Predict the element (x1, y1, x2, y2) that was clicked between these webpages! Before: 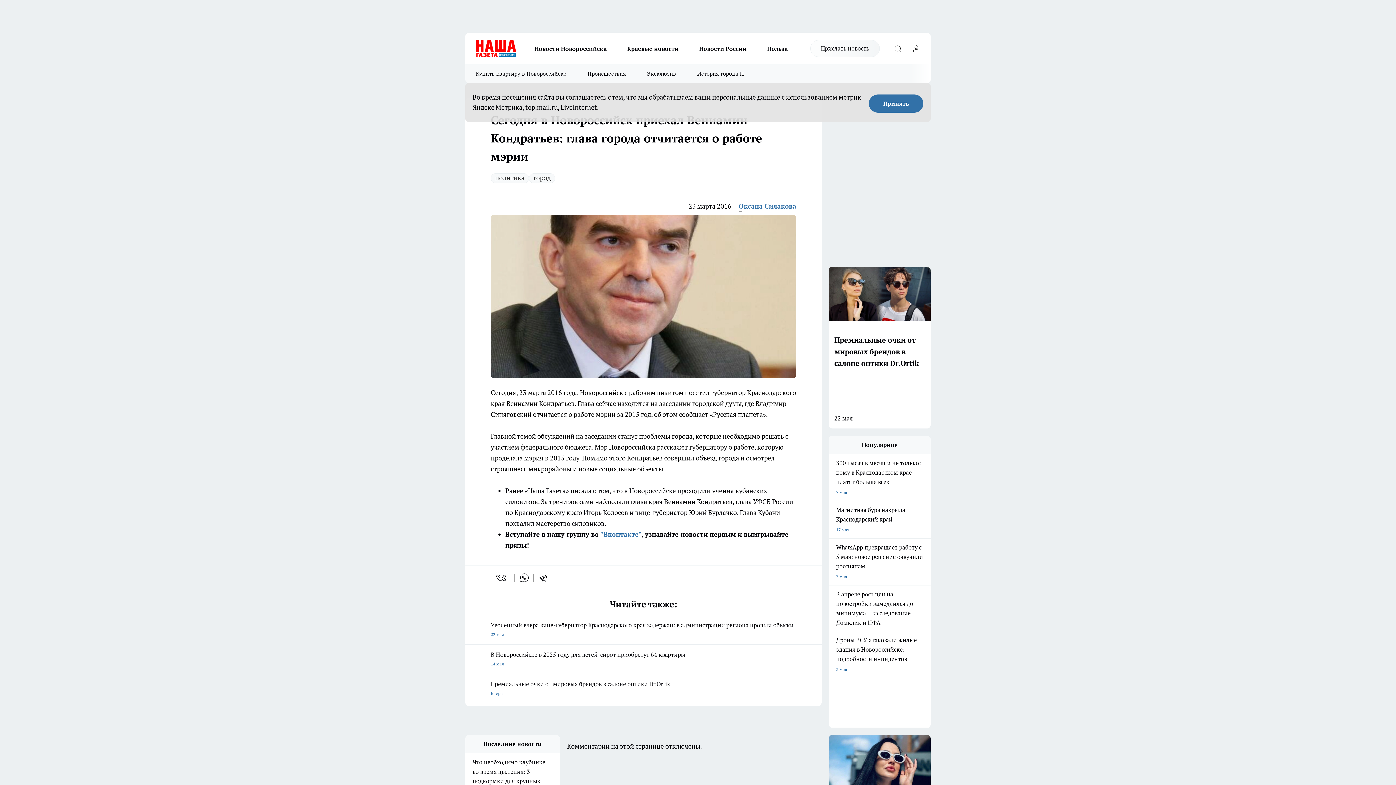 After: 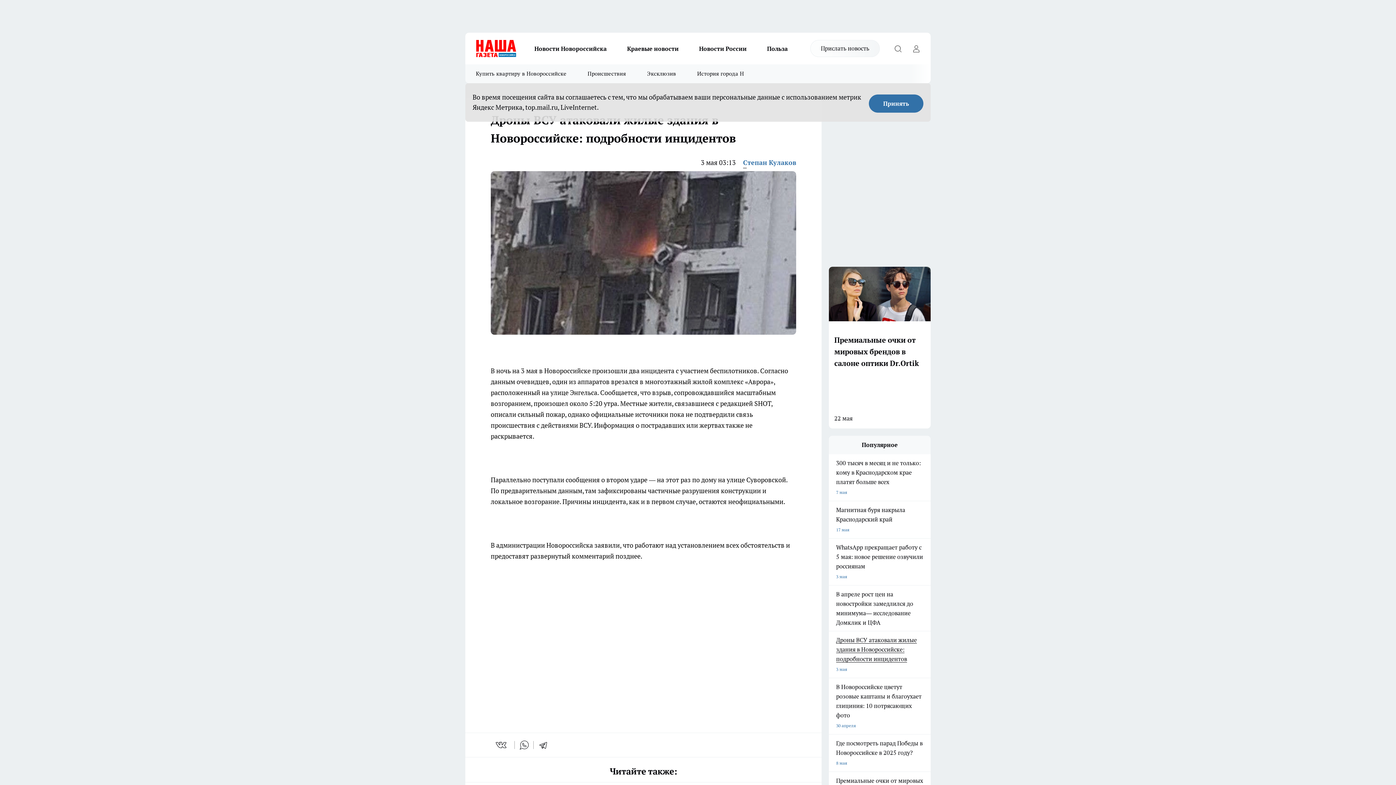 Action: bbox: (829, 635, 930, 674) label: Дроны ВСУ атаковали жилые здания в Новороссийске: подробности инцидентов
3 мая